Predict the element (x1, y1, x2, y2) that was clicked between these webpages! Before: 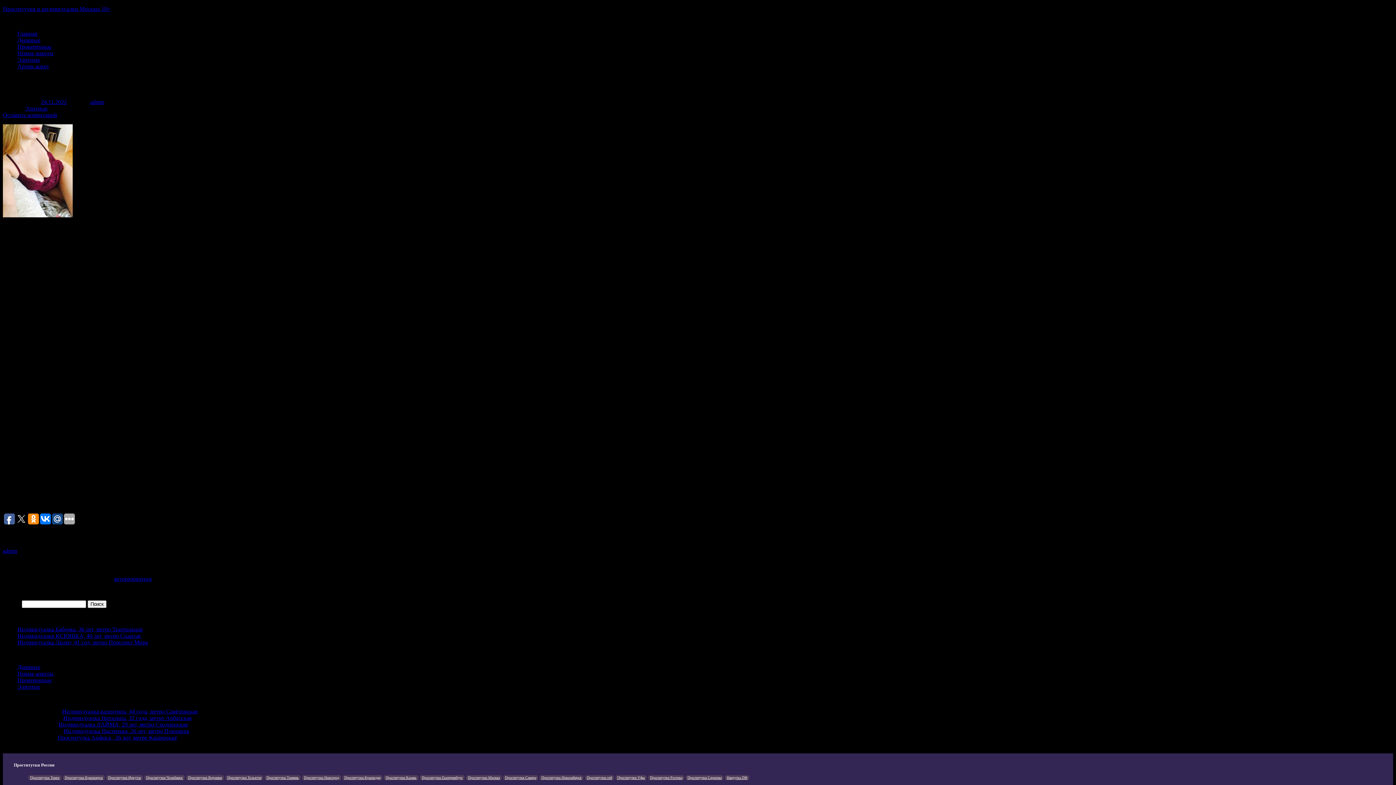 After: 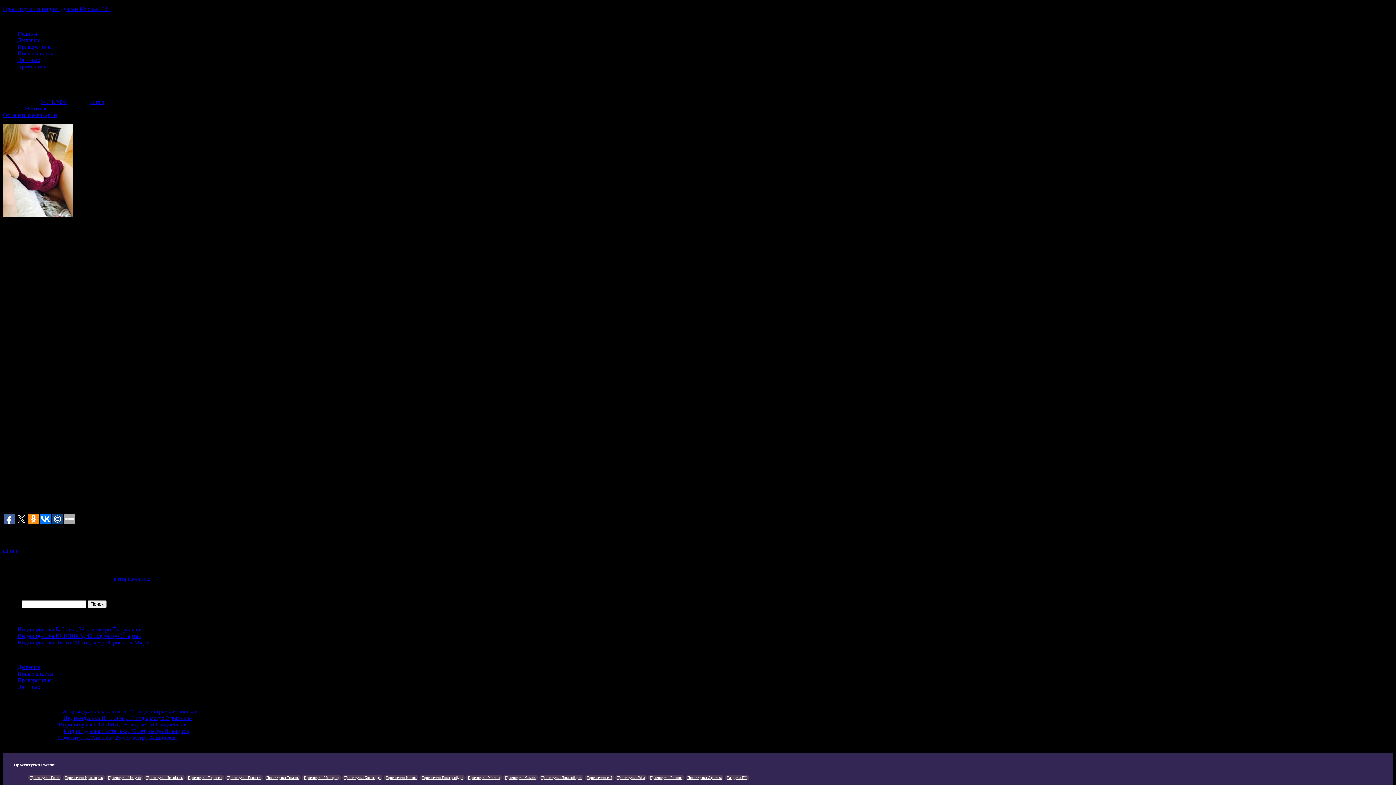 Action: bbox: (304, 776, 339, 780) label: Проститутки Новгород